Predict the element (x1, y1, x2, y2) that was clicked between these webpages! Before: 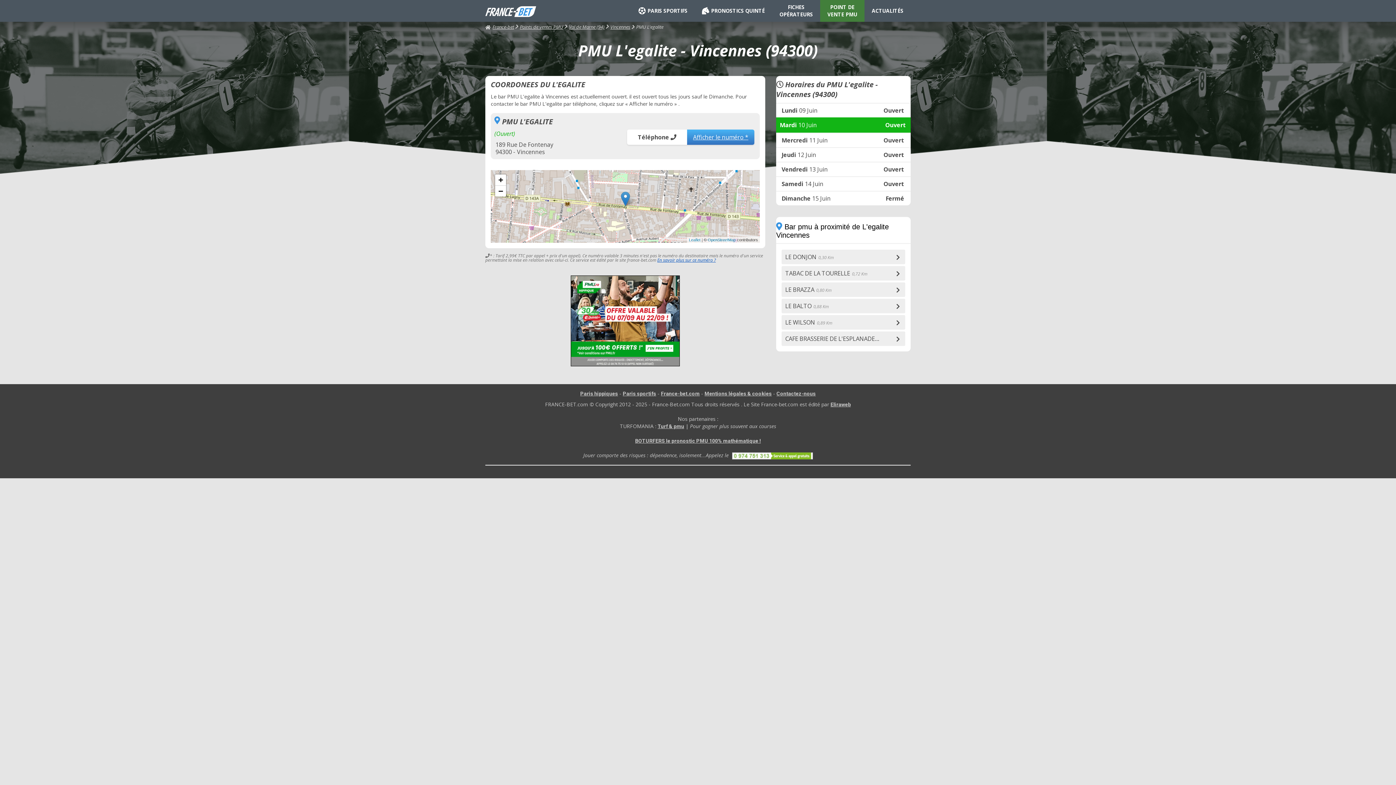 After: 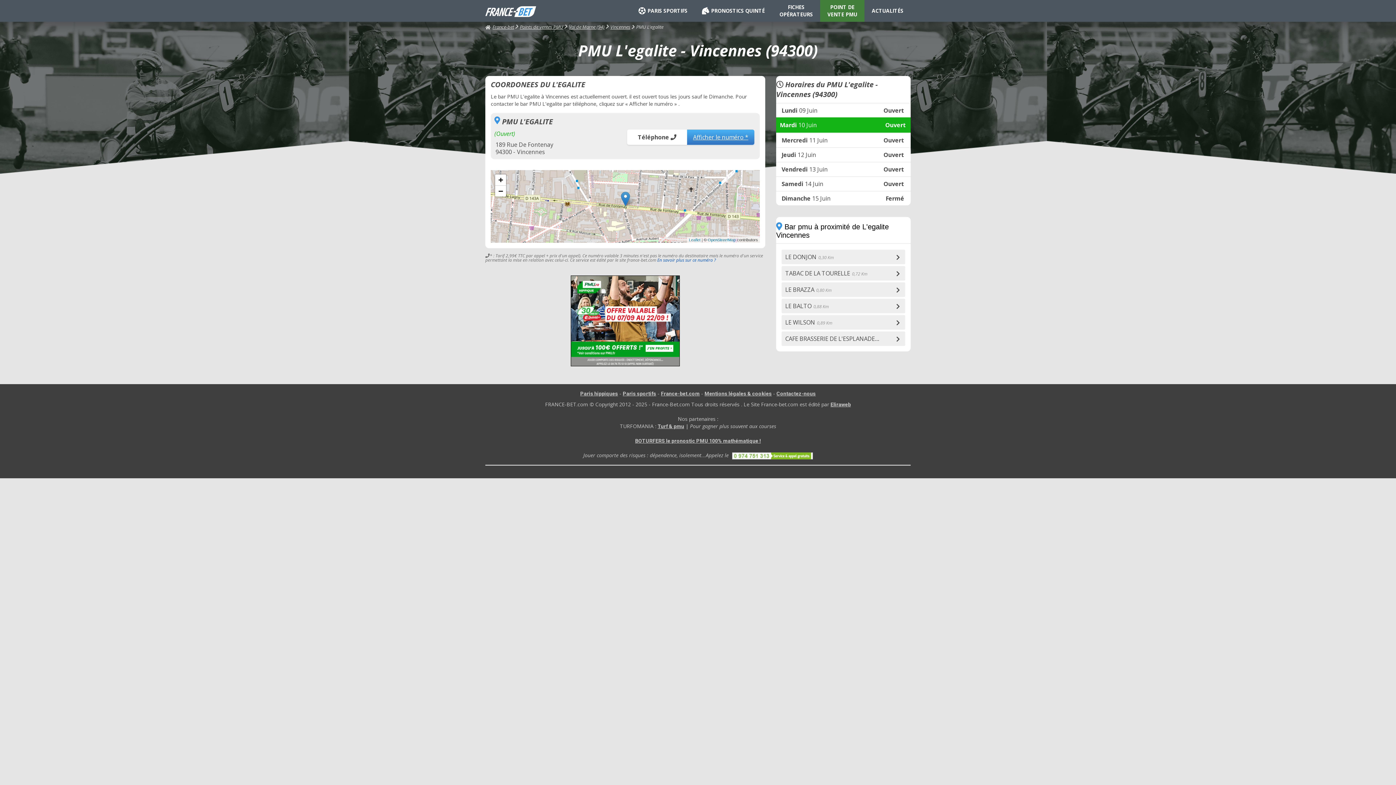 Action: bbox: (657, 257, 716, 263) label: En savoir plus sur ce numéro ?